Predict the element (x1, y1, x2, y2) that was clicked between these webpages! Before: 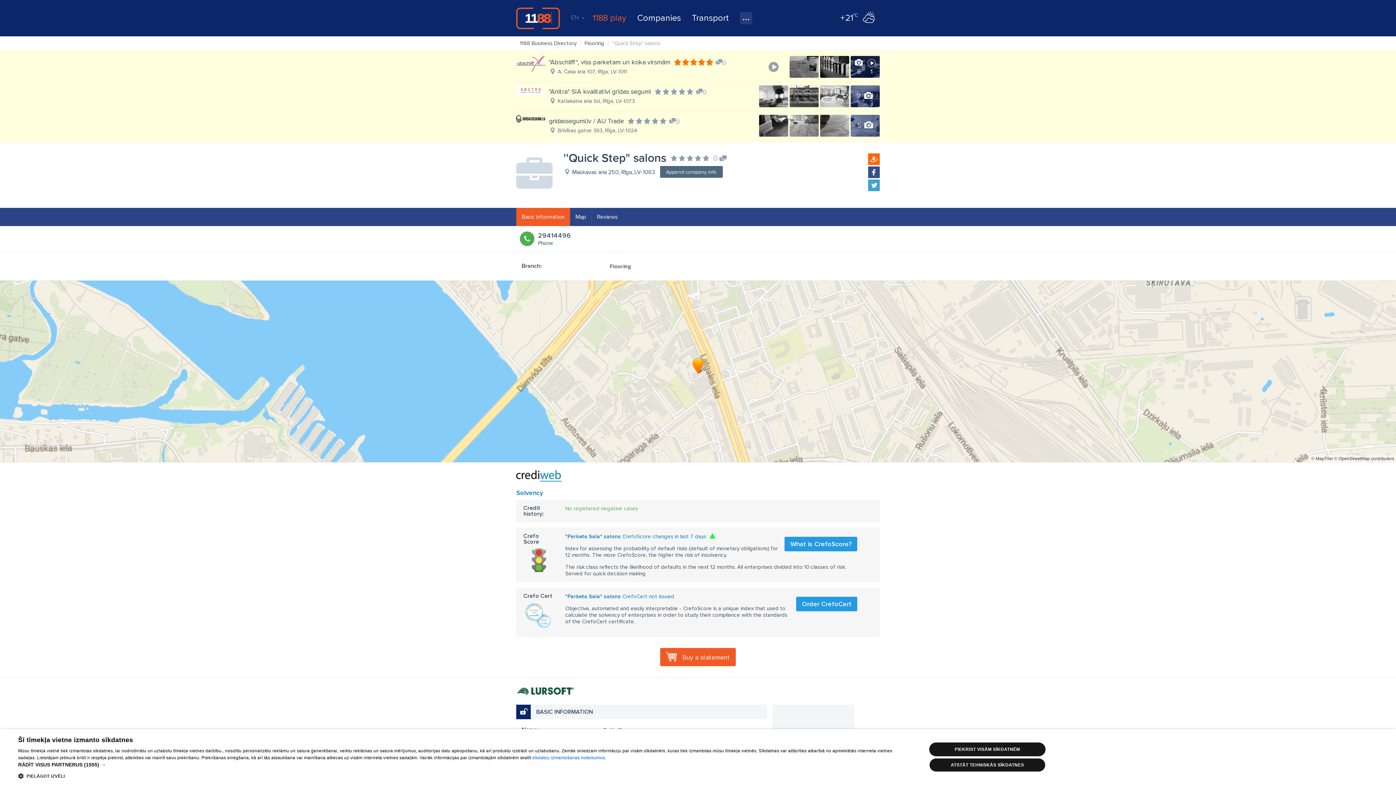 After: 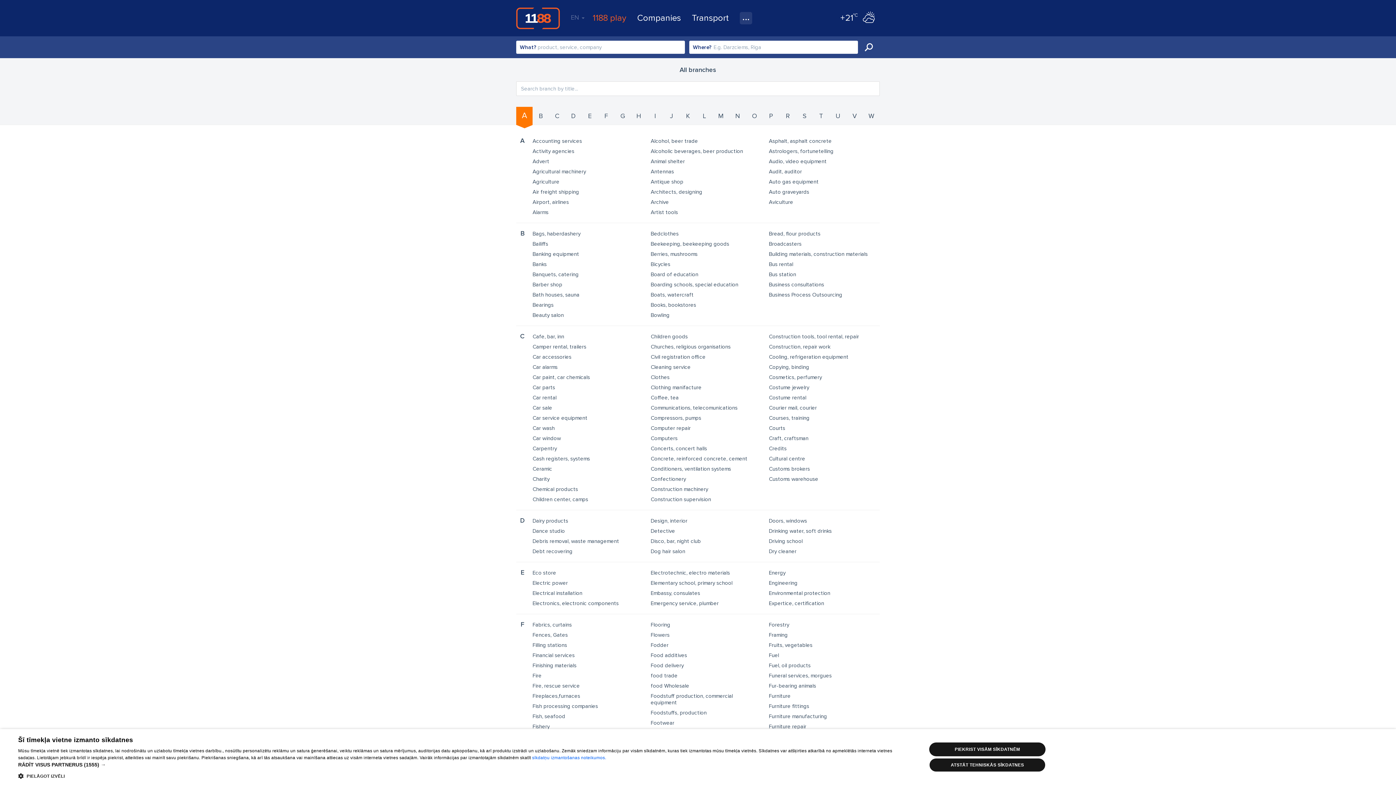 Action: bbox: (520, 40, 576, 46) label: 1188 Business Directory